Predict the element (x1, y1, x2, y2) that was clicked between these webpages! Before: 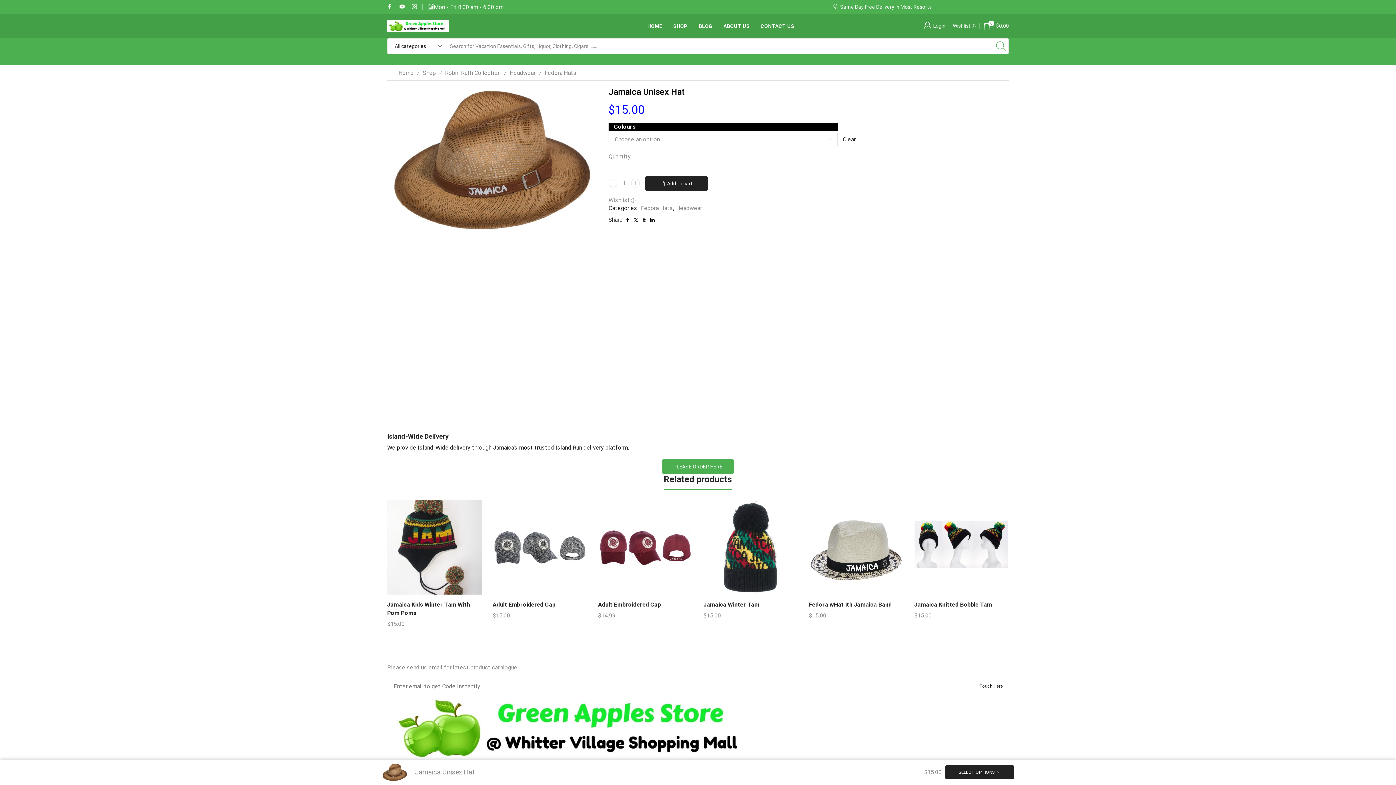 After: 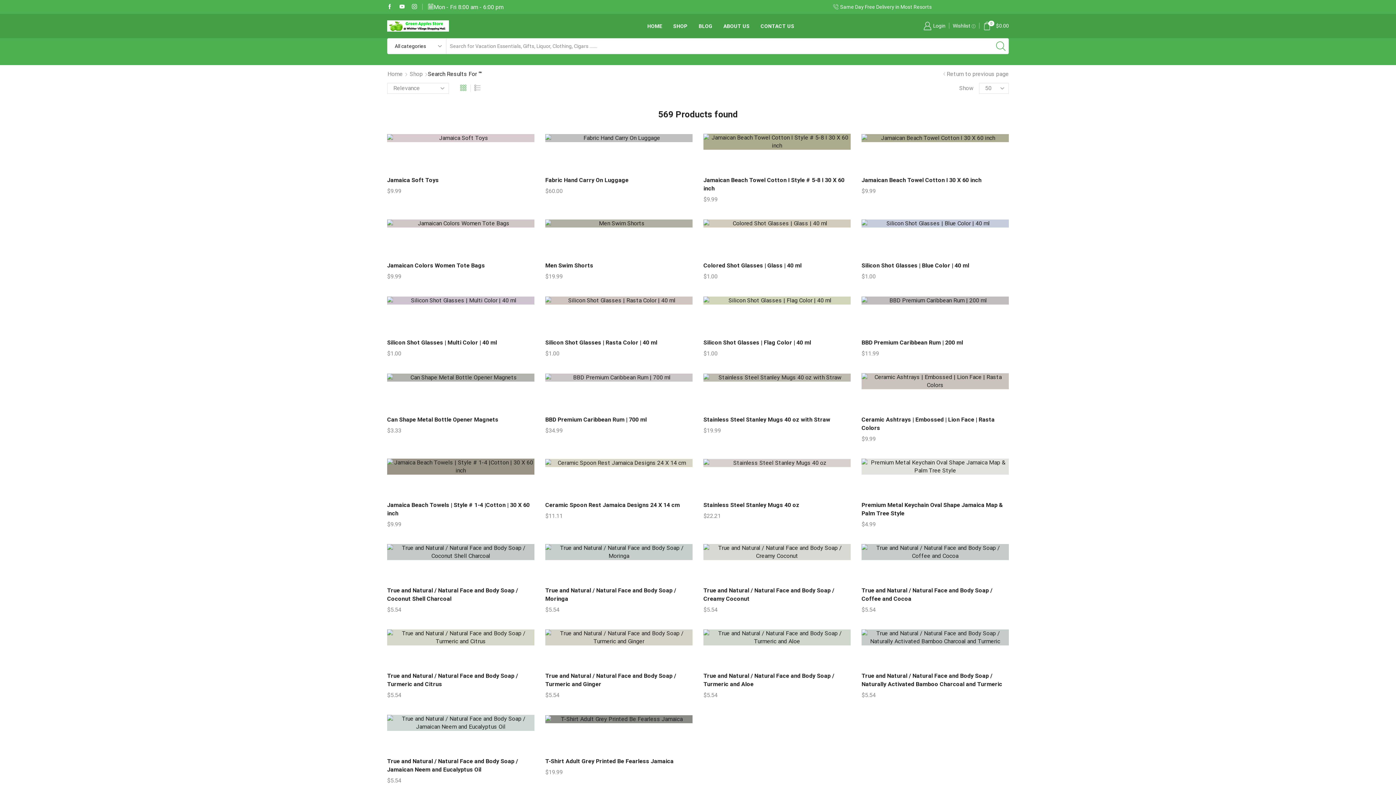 Action: bbox: (993, 38, 1008, 53) label: Search button